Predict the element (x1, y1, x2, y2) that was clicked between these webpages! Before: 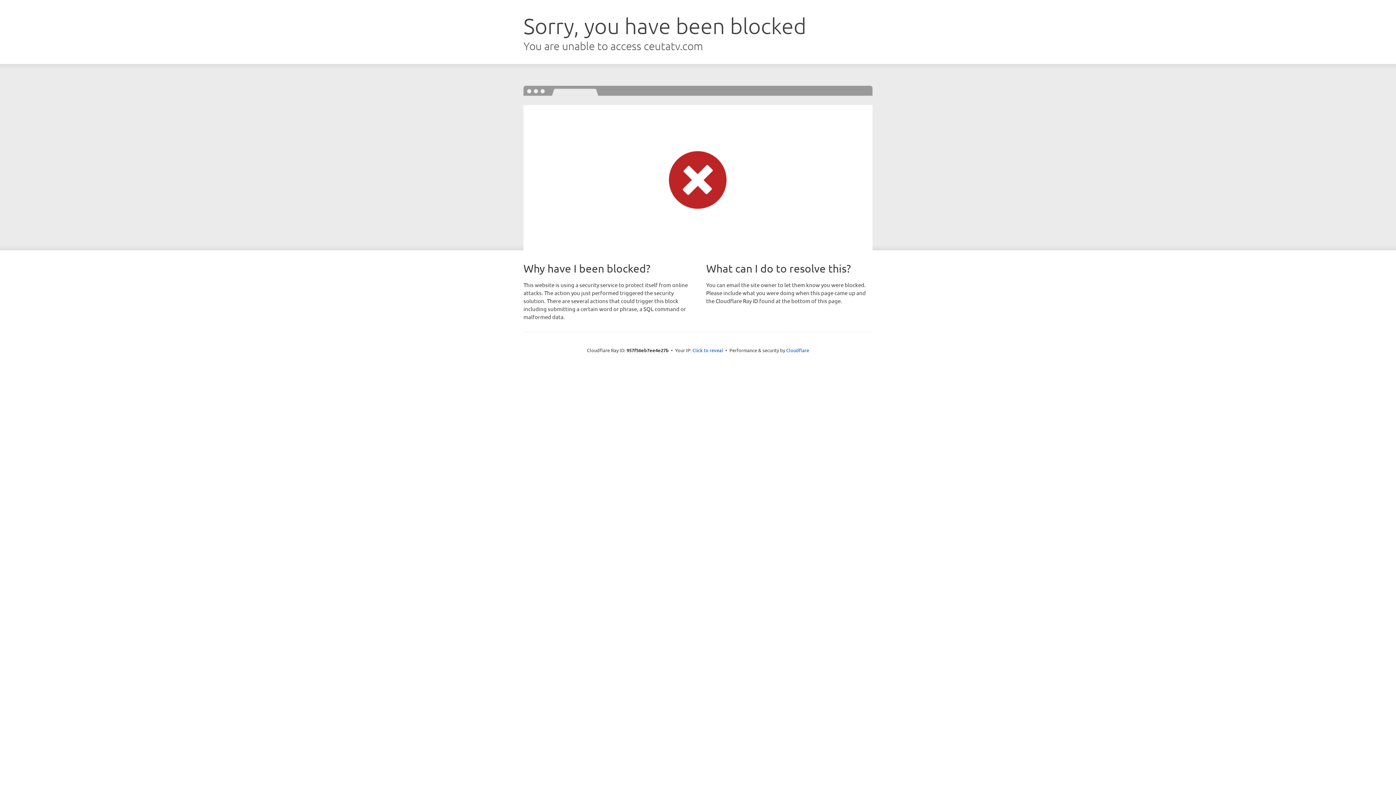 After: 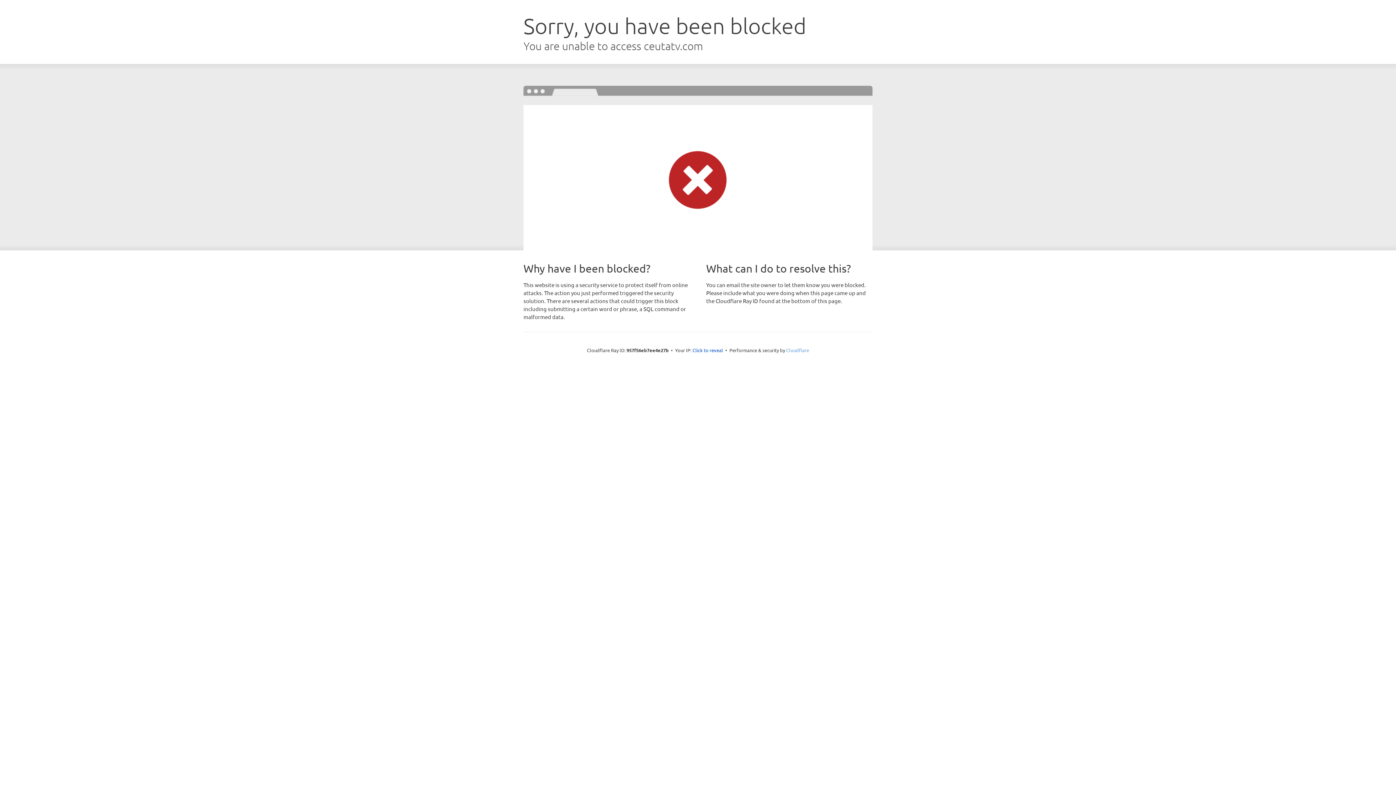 Action: bbox: (786, 347, 809, 353) label: Cloudflare